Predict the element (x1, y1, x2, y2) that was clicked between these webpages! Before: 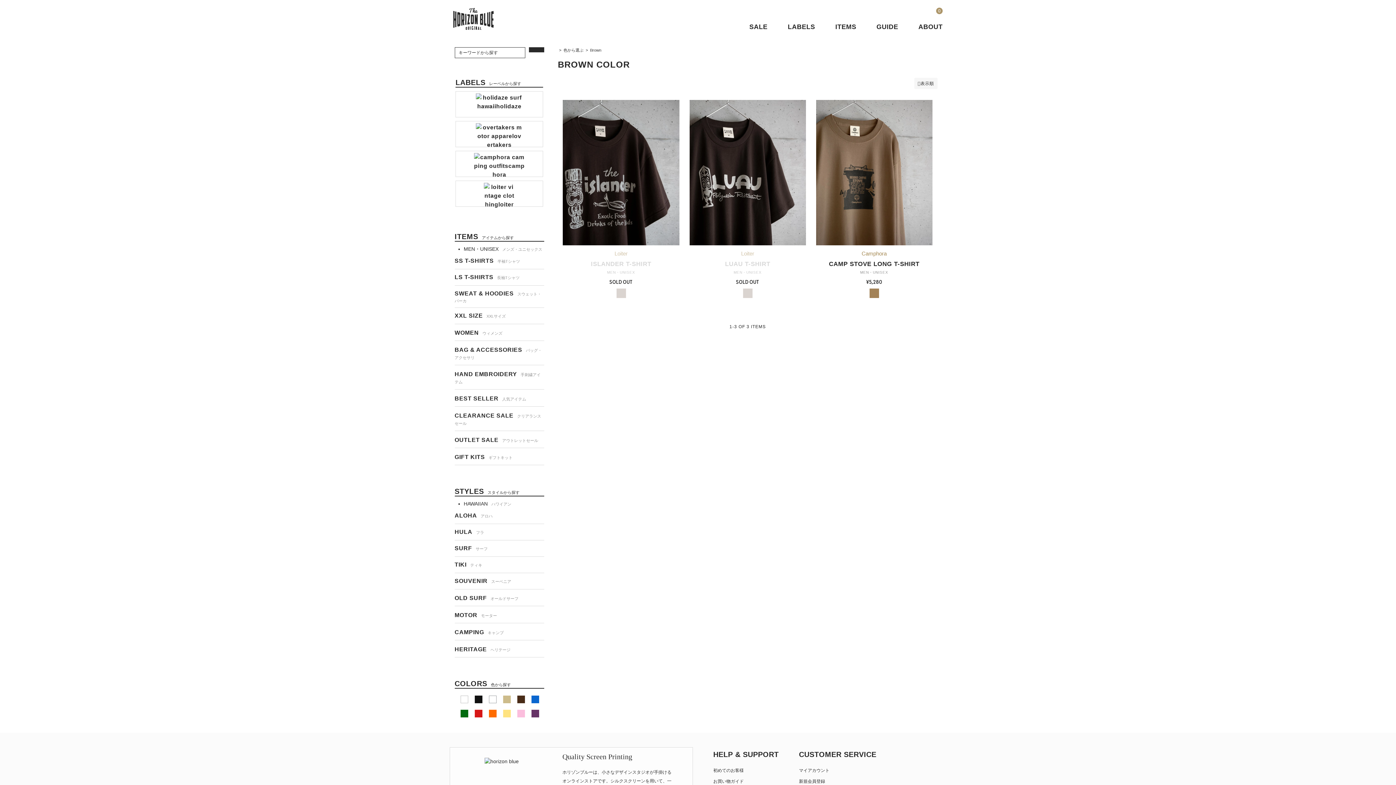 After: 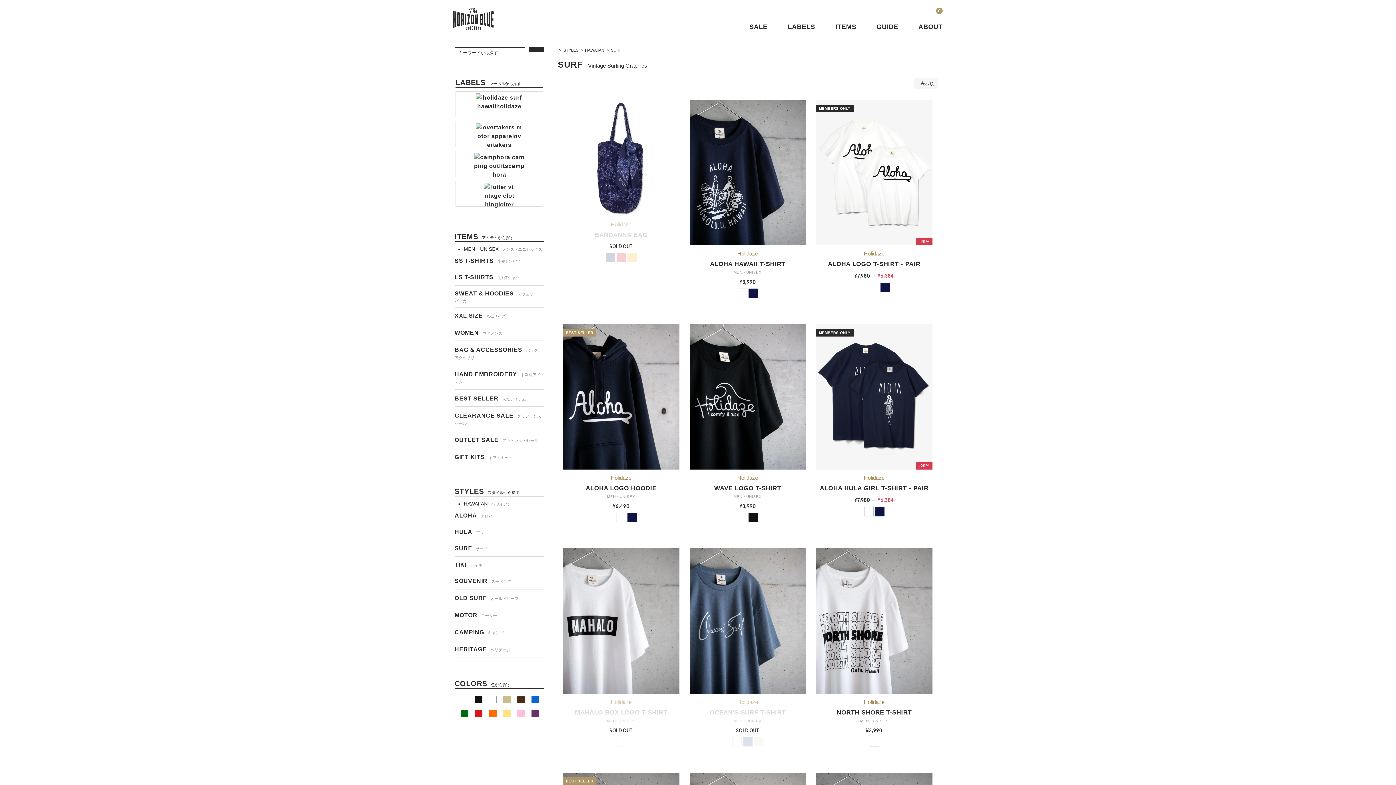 Action: label: SURFサーフ bbox: (454, 544, 544, 557)